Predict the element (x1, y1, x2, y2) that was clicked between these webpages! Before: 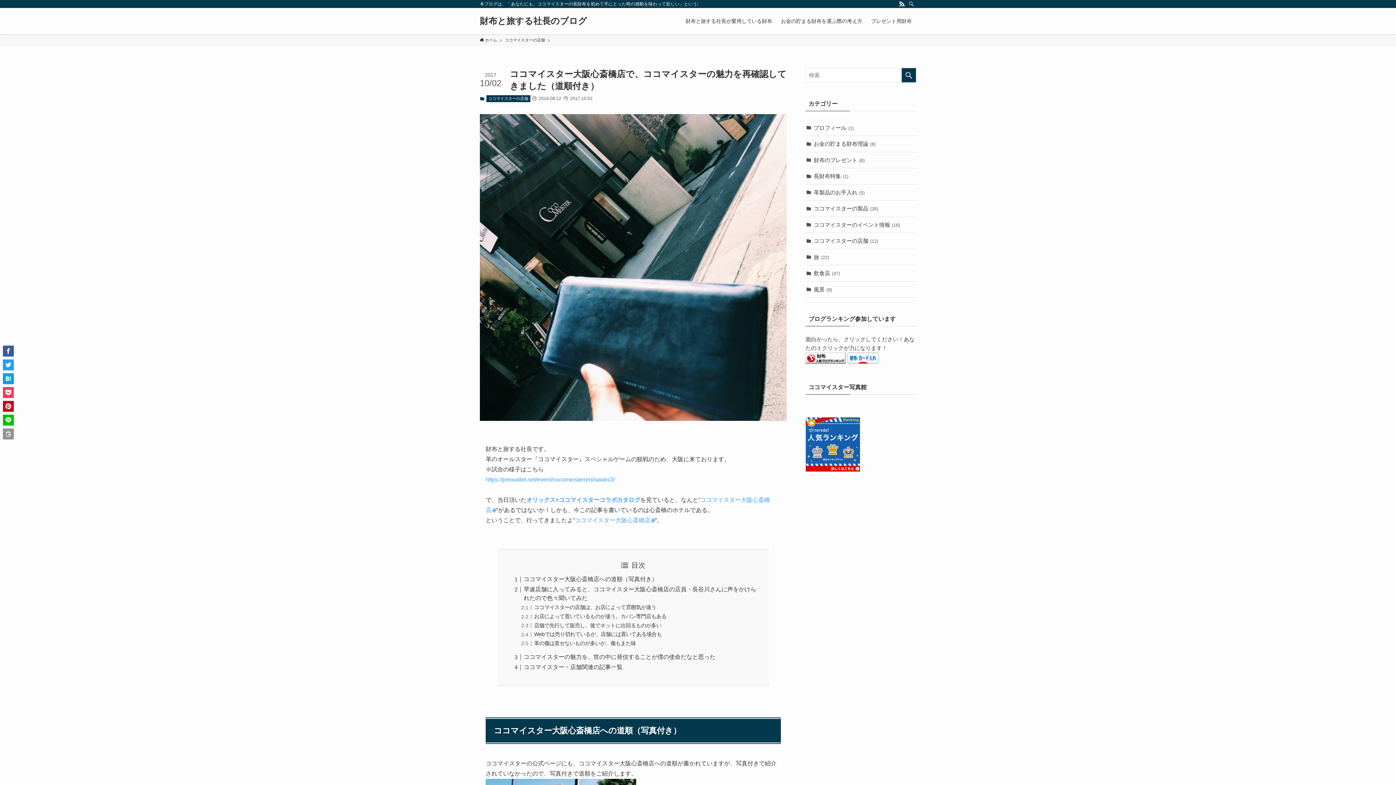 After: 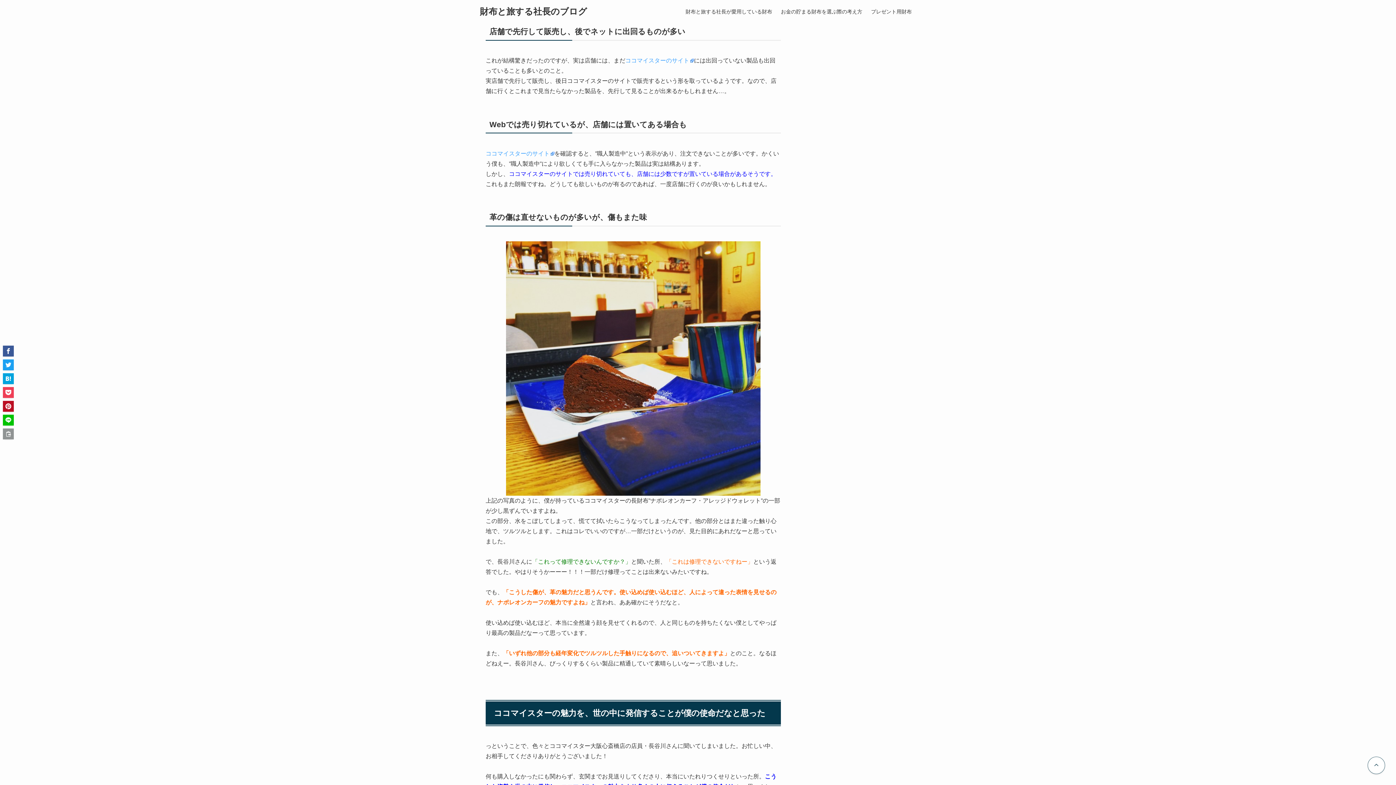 Action: label: 店舗で先行して販売し、後でネットに出回るものが多い bbox: (534, 622, 661, 628)